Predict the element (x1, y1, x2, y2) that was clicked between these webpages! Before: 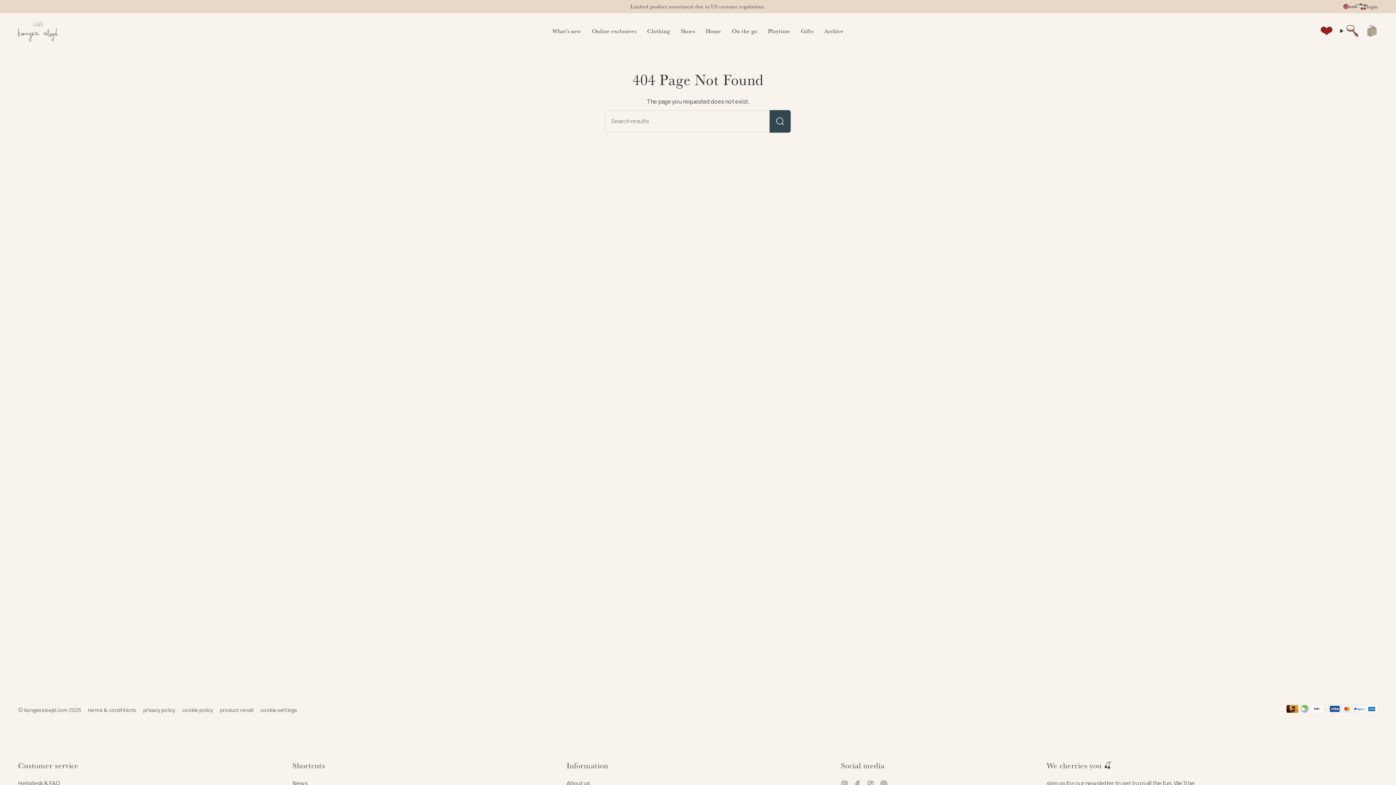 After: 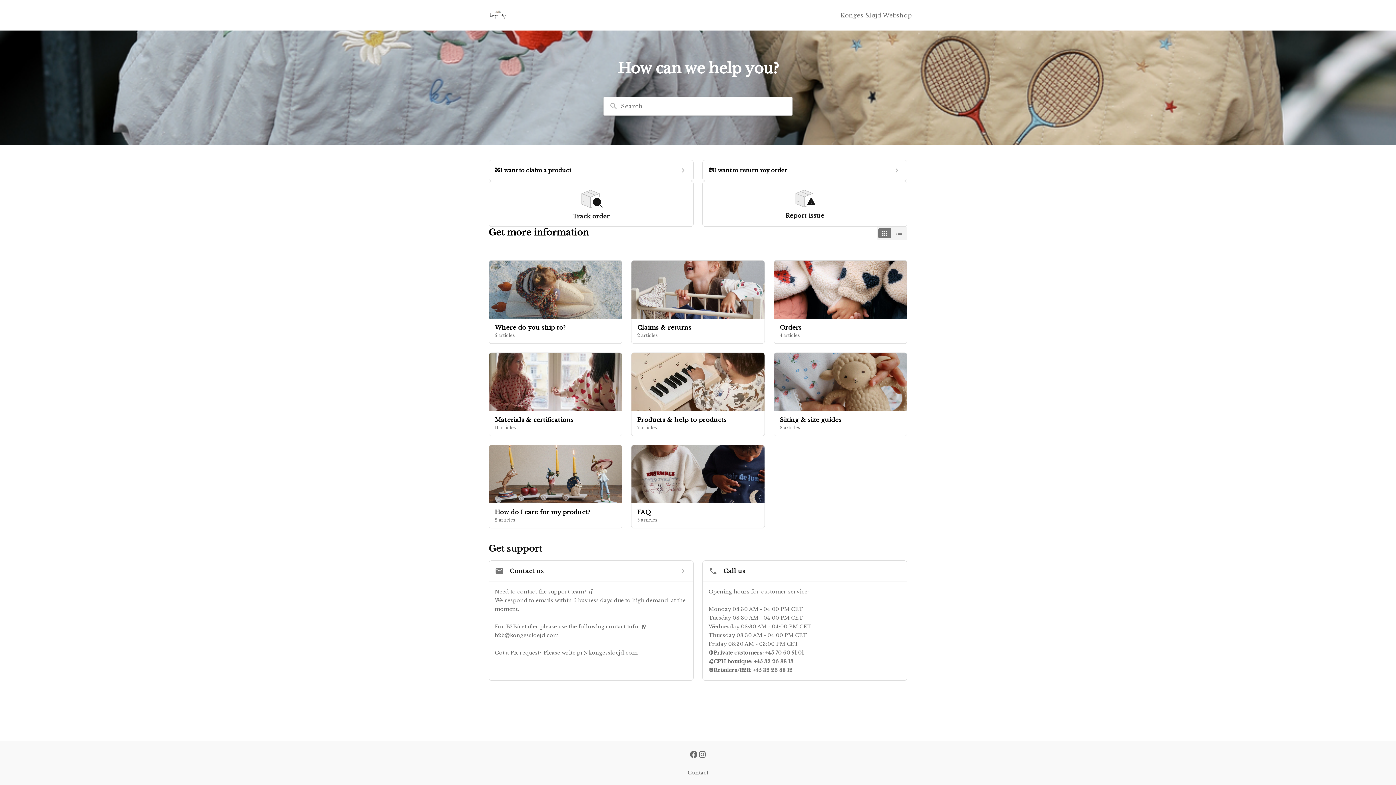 Action: label: Helpdesk & FAQ bbox: (18, 778, 60, 789)